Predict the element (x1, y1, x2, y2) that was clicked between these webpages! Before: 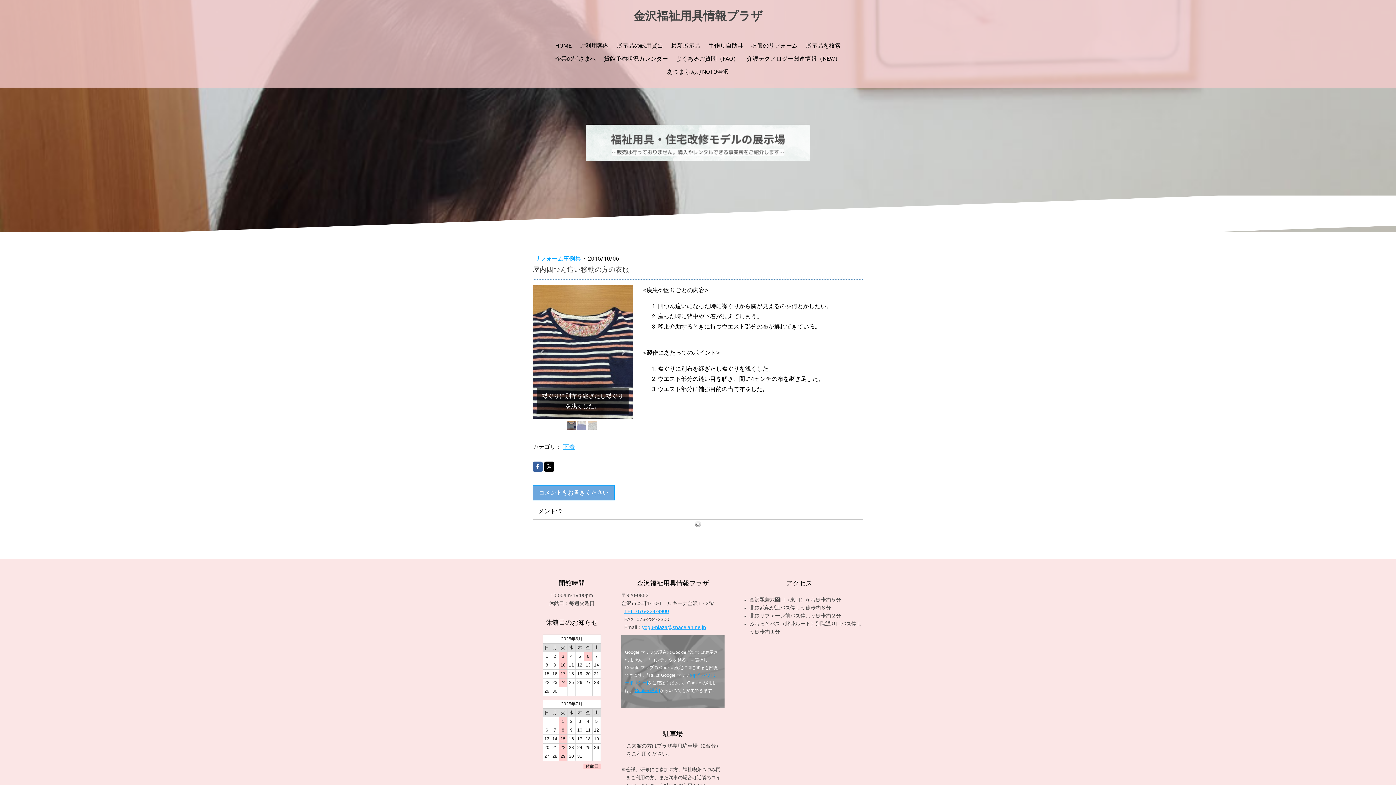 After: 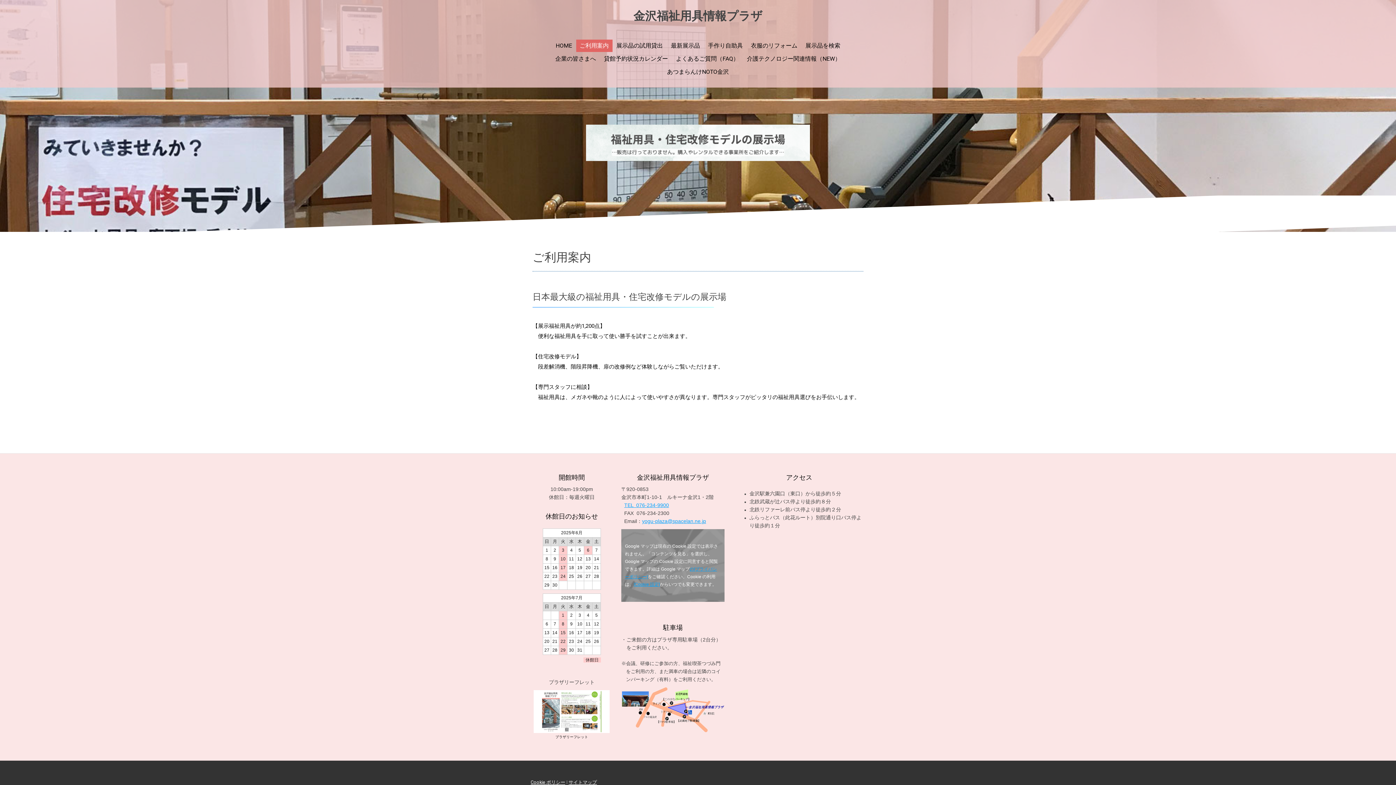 Action: bbox: (575, 39, 612, 52) label: ご利用案内